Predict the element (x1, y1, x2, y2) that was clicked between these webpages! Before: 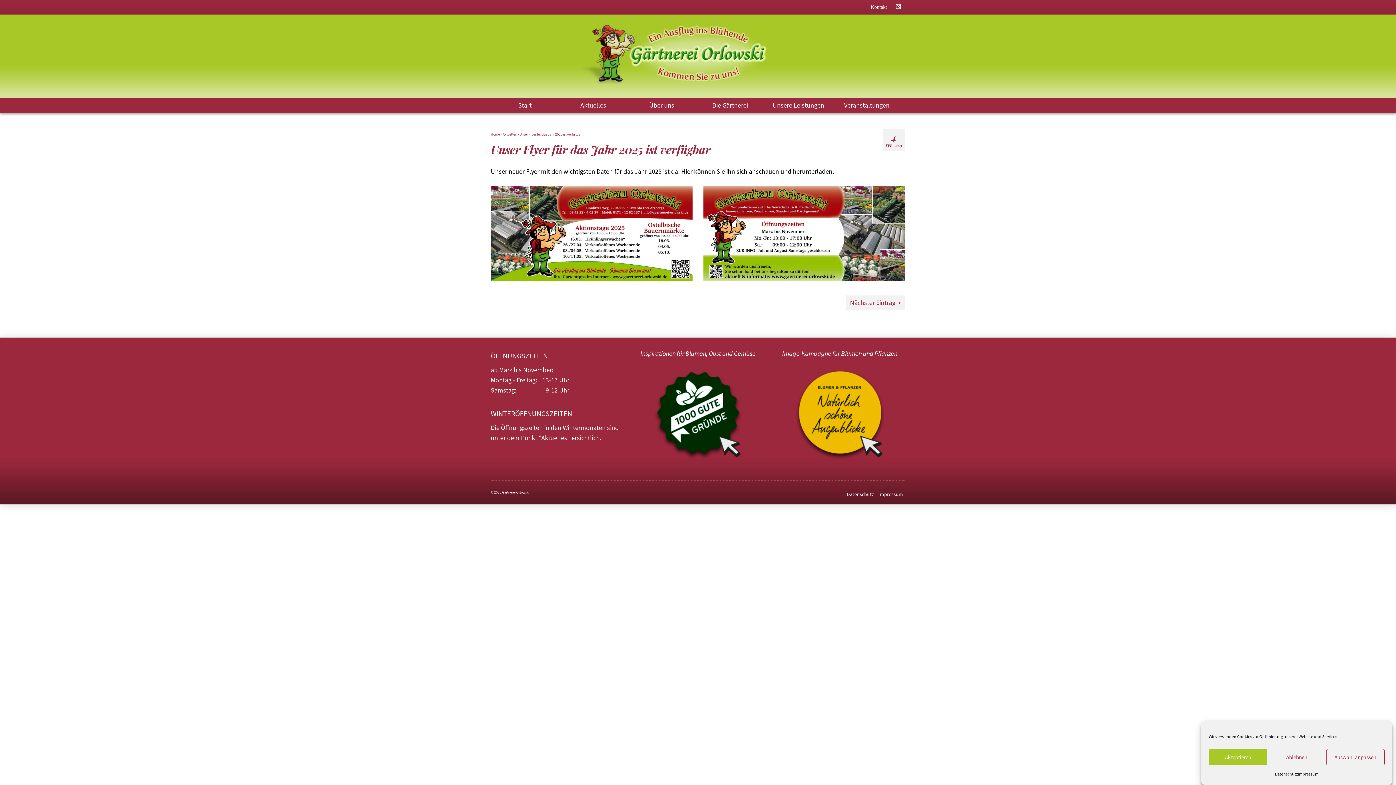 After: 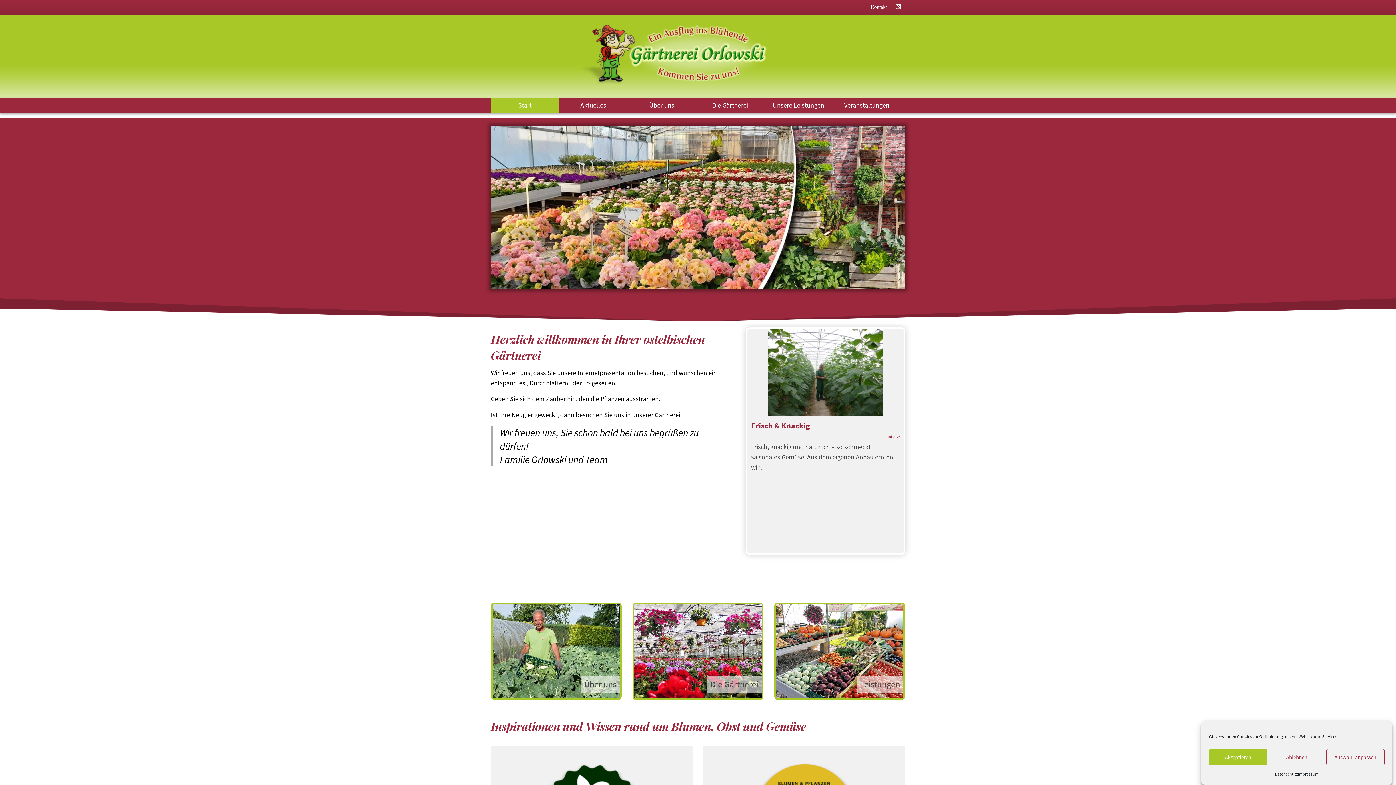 Action: label: Start bbox: (490, 97, 559, 113)